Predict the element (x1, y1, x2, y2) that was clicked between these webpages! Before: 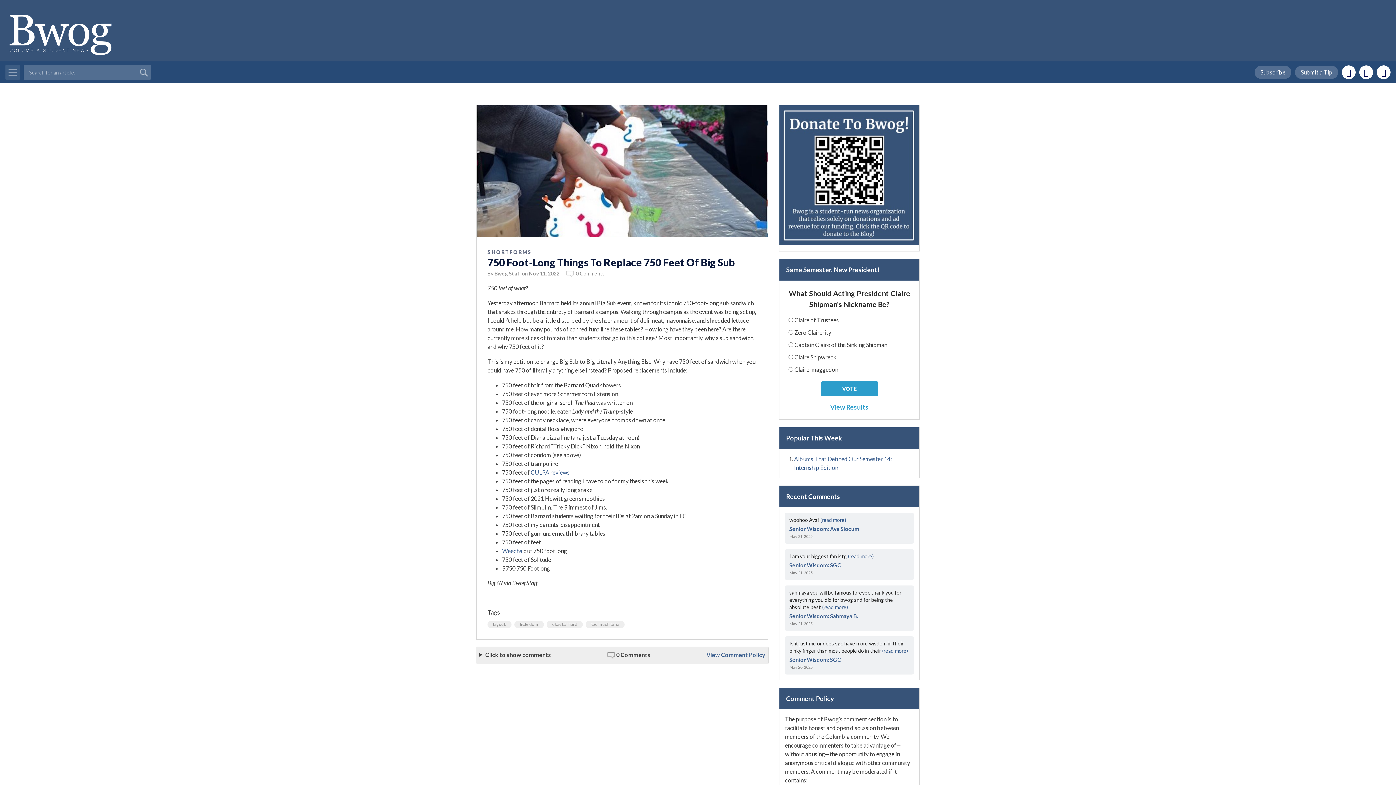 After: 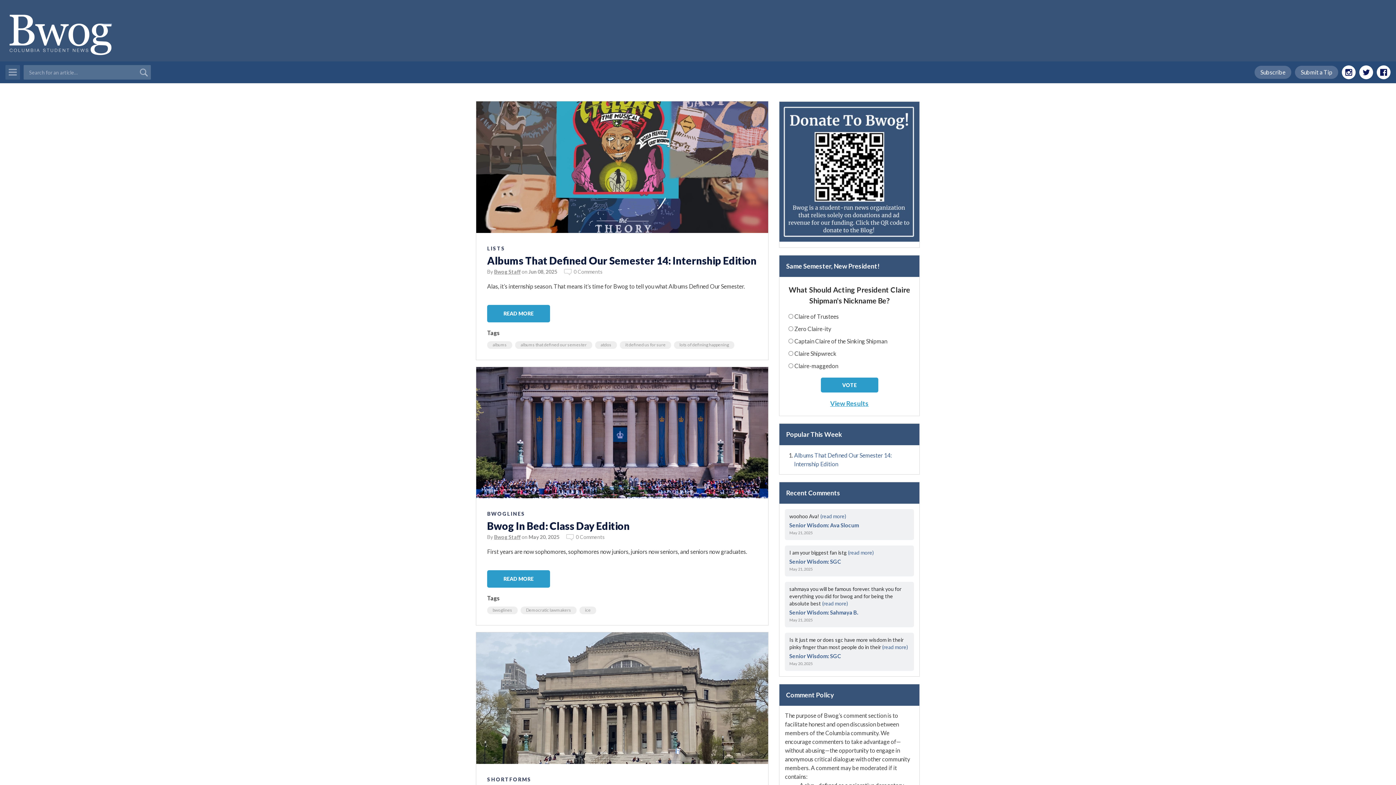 Action: label: Bwog Staff bbox: (494, 269, 521, 277)